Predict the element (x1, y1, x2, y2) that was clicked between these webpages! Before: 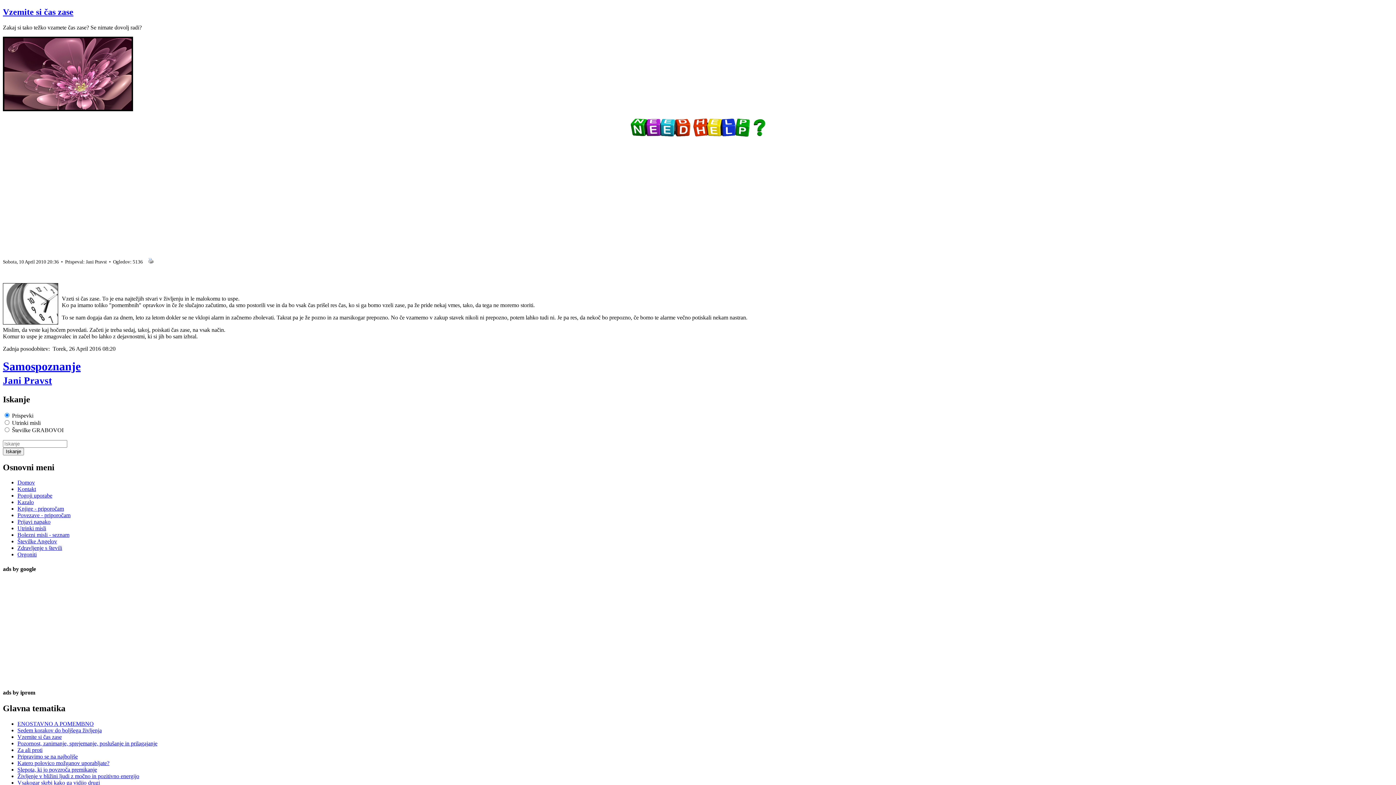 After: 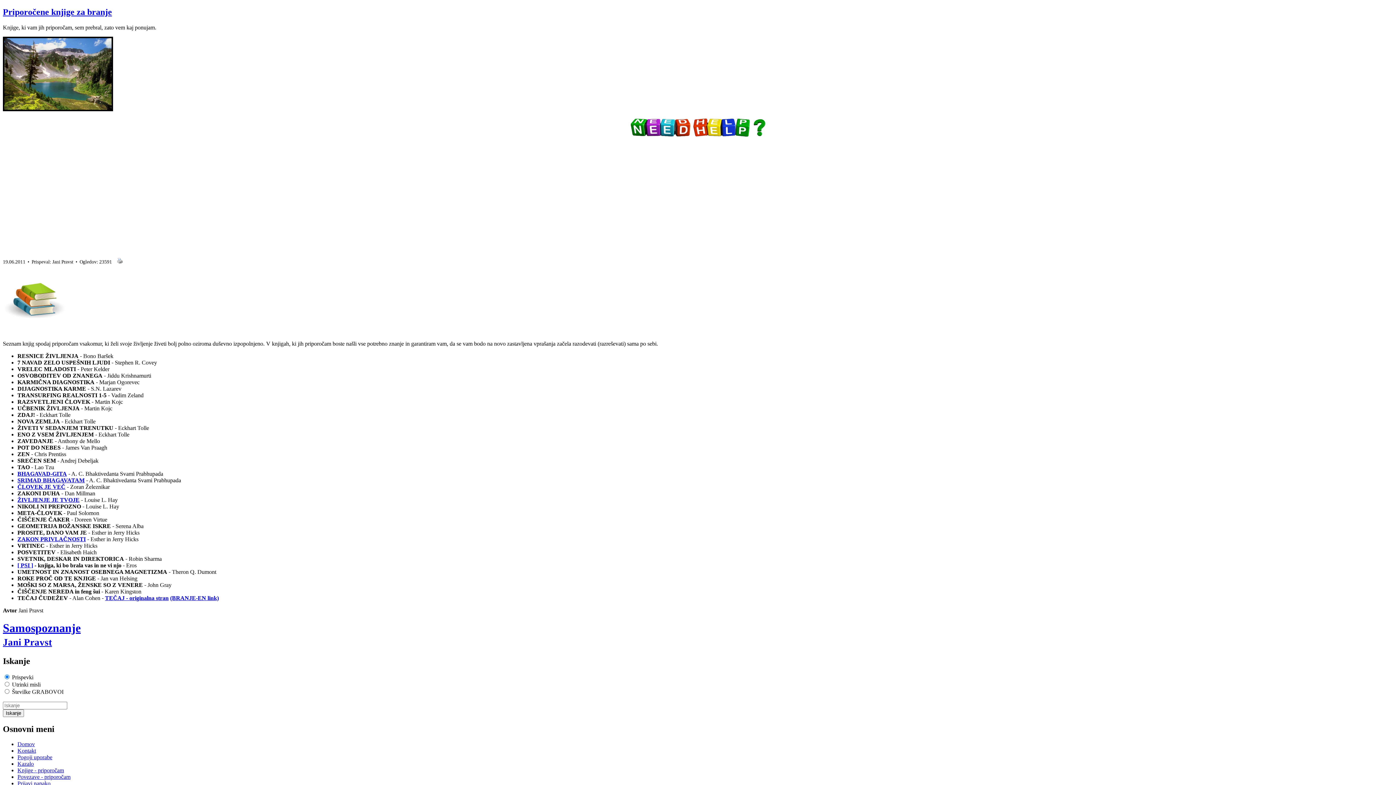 Action: bbox: (17, 505, 64, 512) label: Knjige - priporočam